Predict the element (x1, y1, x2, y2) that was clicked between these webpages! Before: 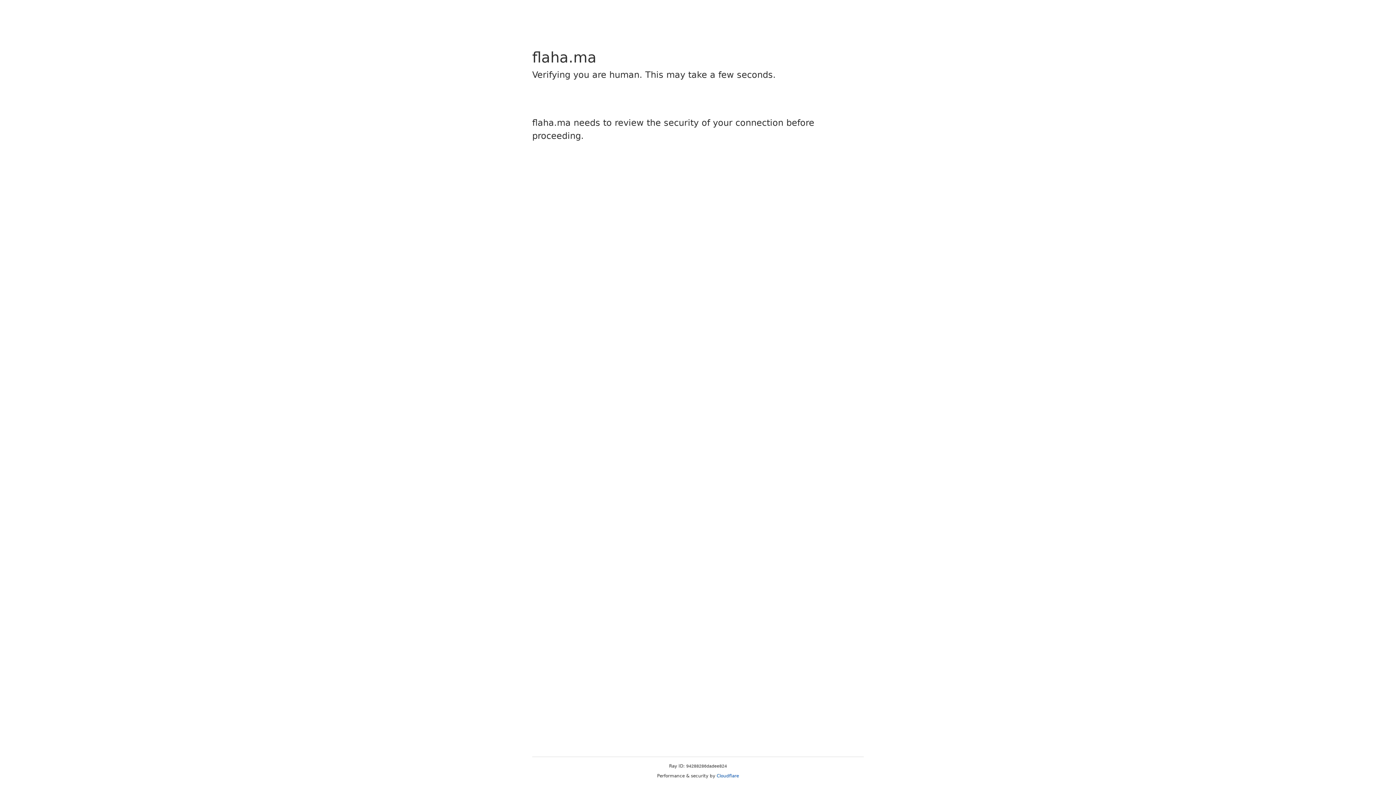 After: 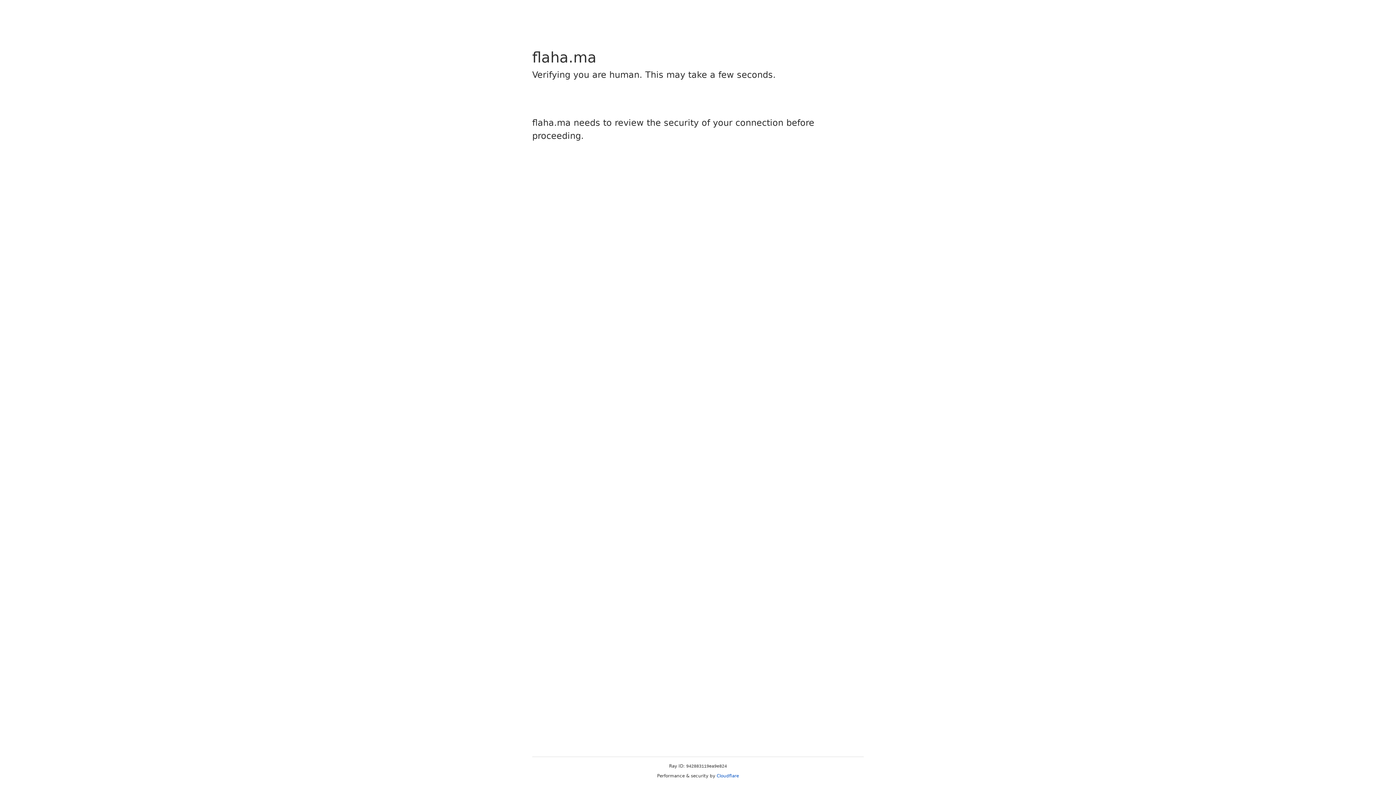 Action: bbox: (716, 773, 739, 778) label: Cloudflare